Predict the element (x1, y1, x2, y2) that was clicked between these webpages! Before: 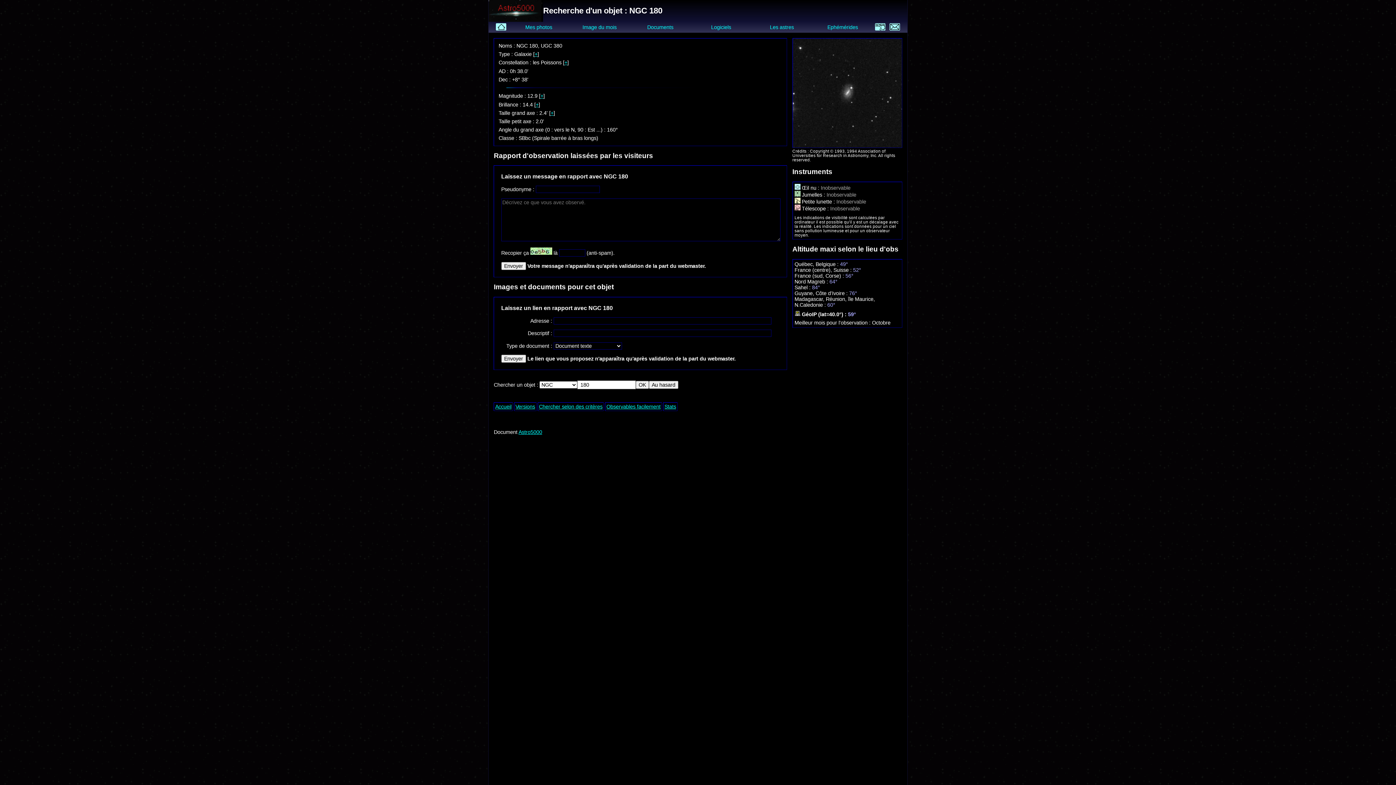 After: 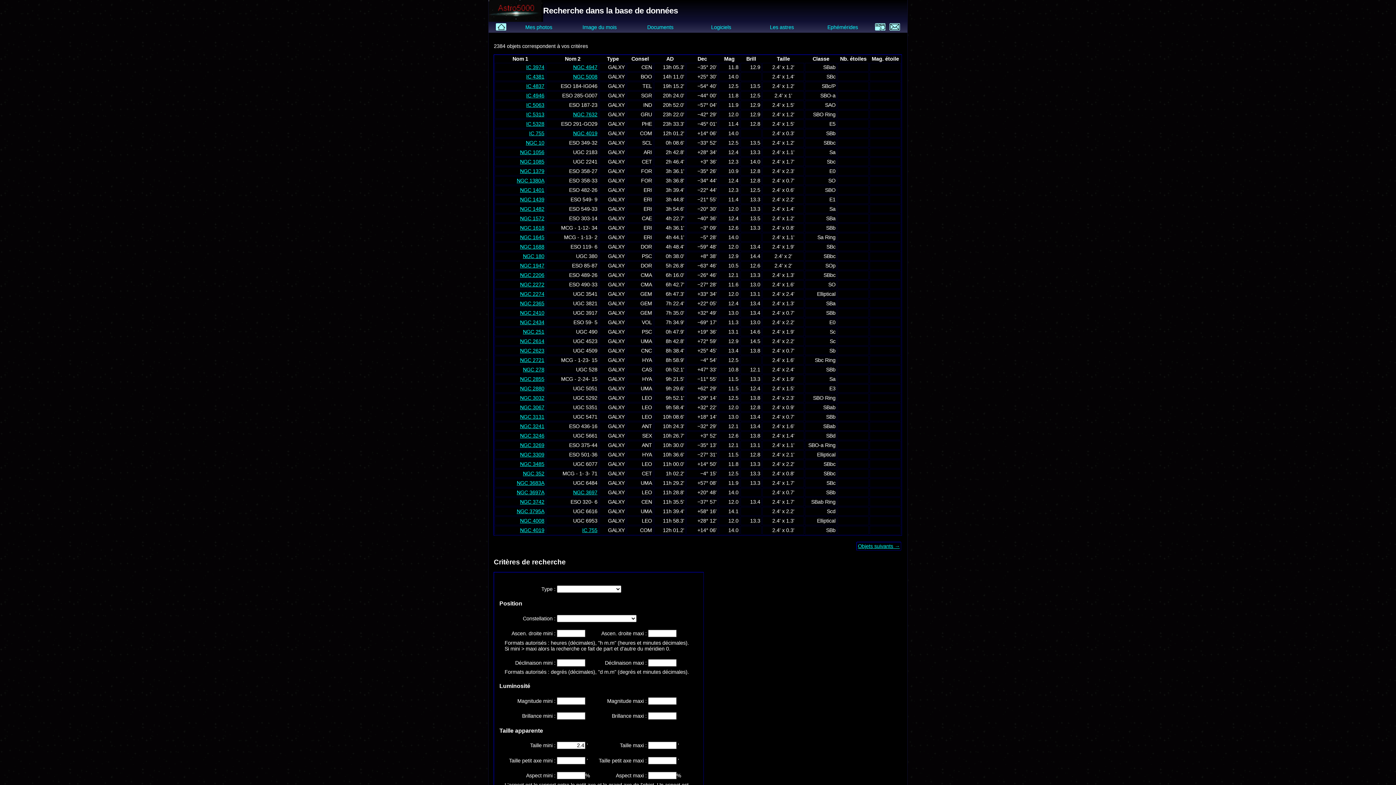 Action: bbox: (550, 110, 553, 115) label: +